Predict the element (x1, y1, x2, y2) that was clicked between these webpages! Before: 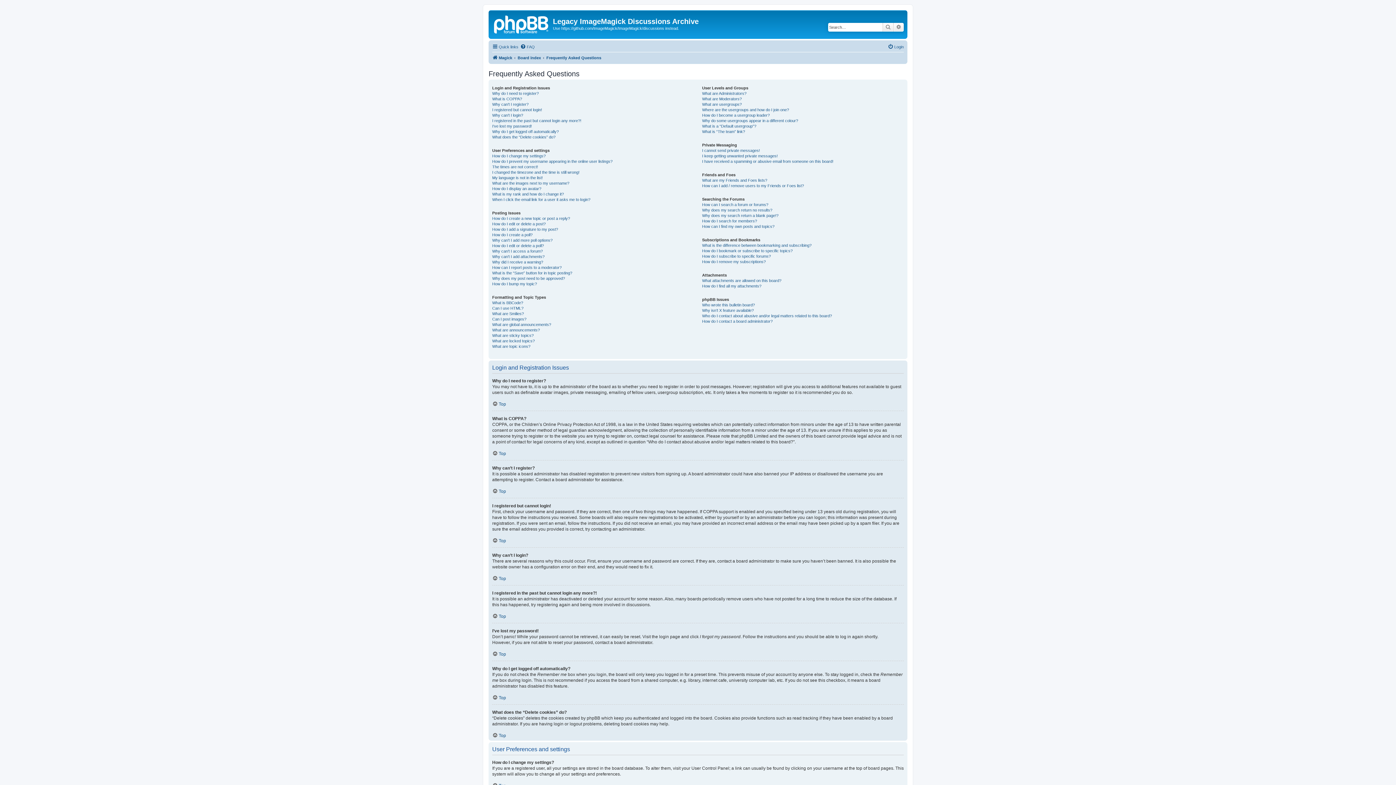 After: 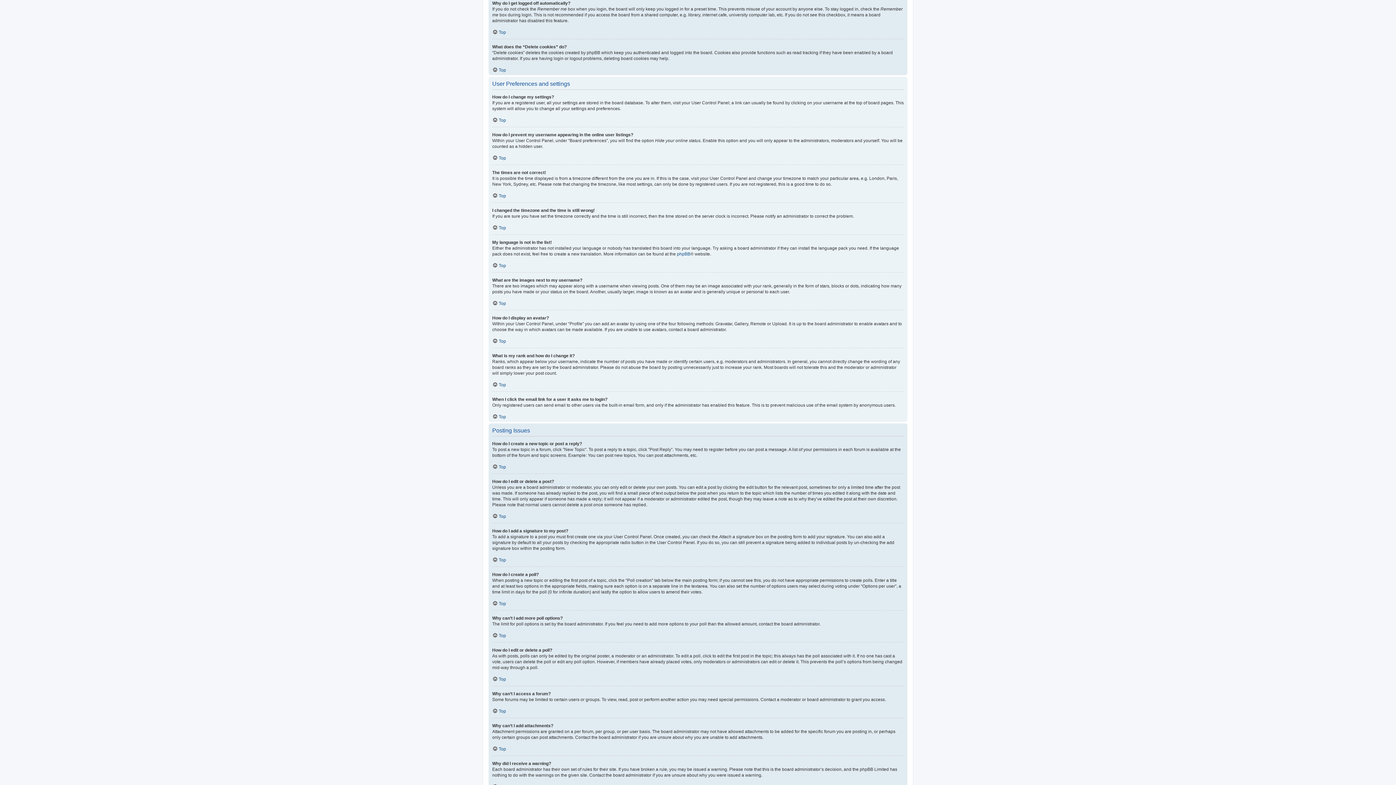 Action: label: Why do I get logged off automatically? bbox: (492, 128, 558, 134)